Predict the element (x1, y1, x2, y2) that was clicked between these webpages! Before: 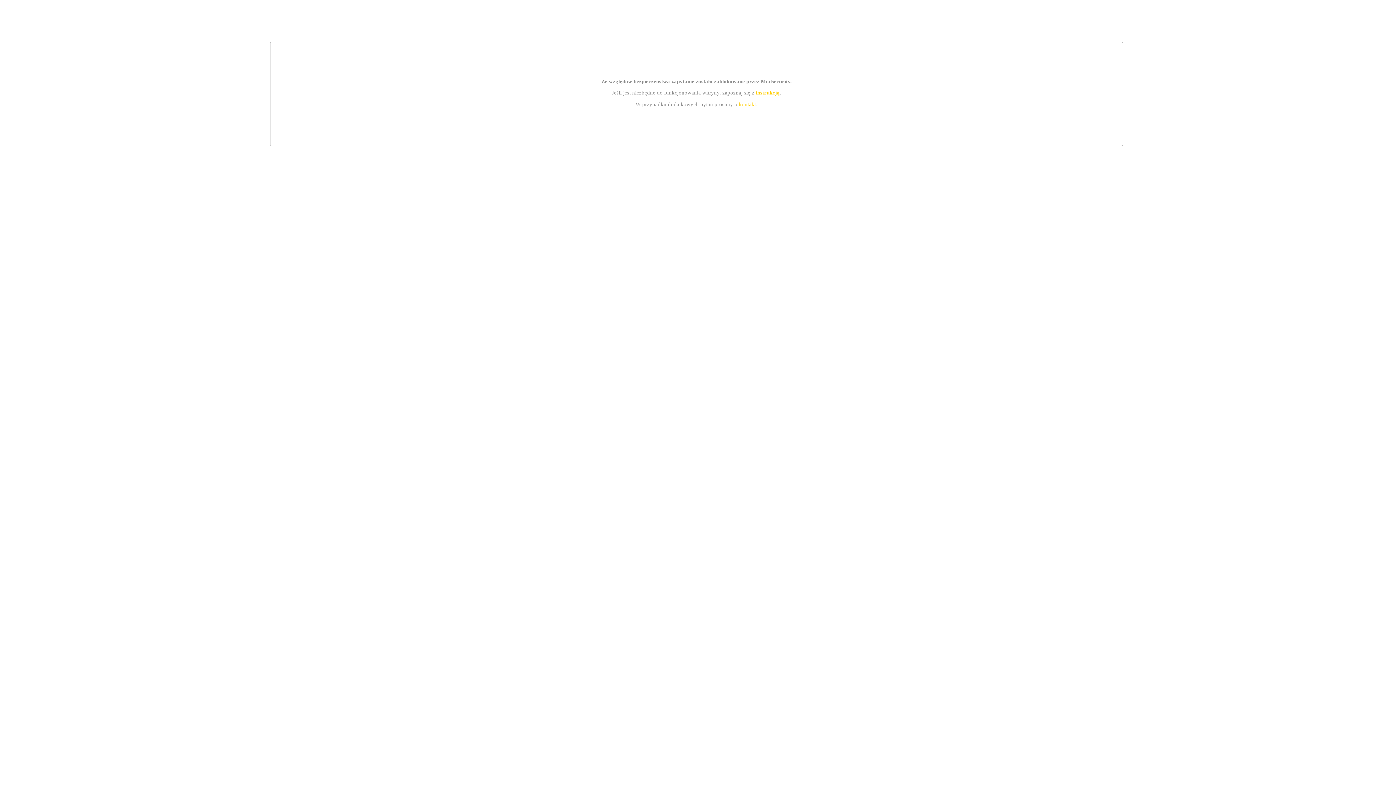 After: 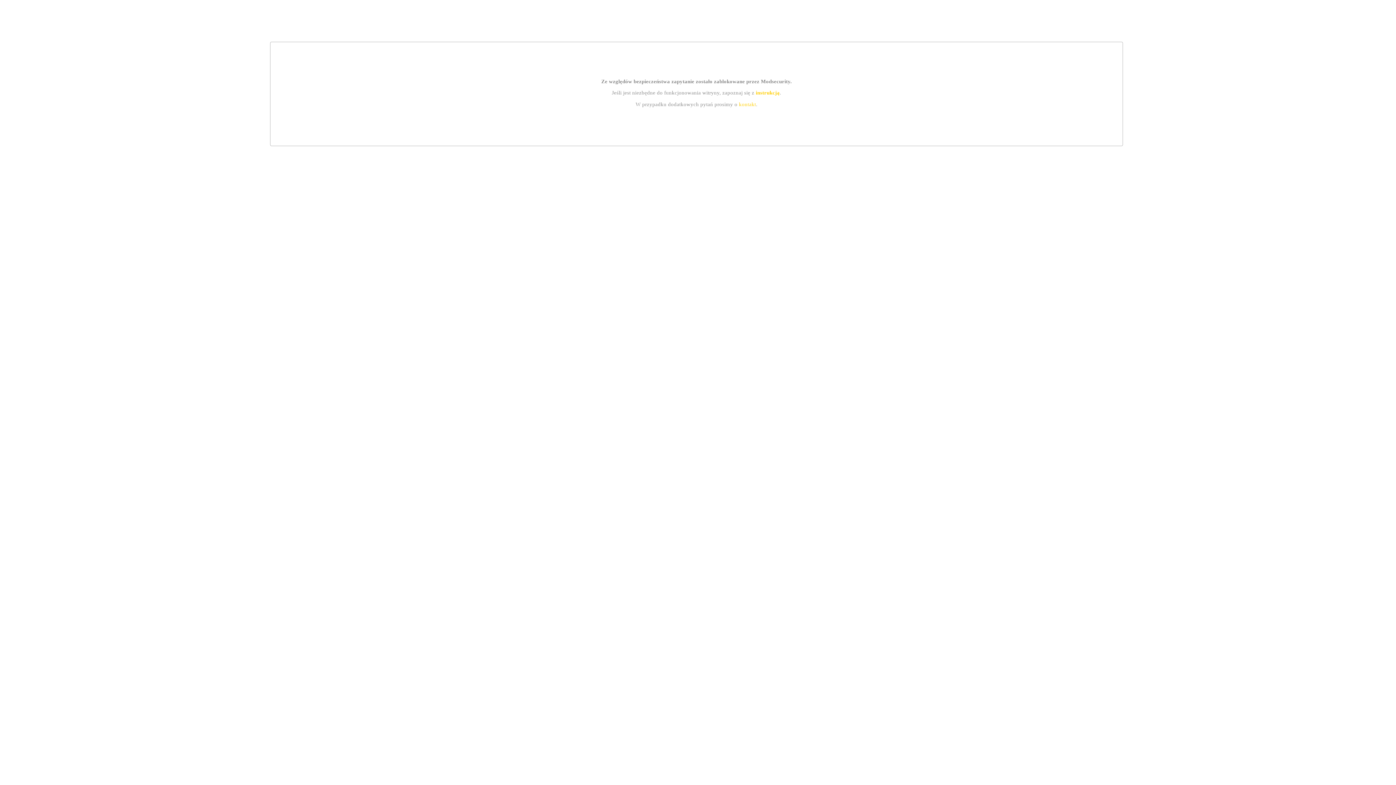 Action: bbox: (739, 101, 756, 107) label: kontakt